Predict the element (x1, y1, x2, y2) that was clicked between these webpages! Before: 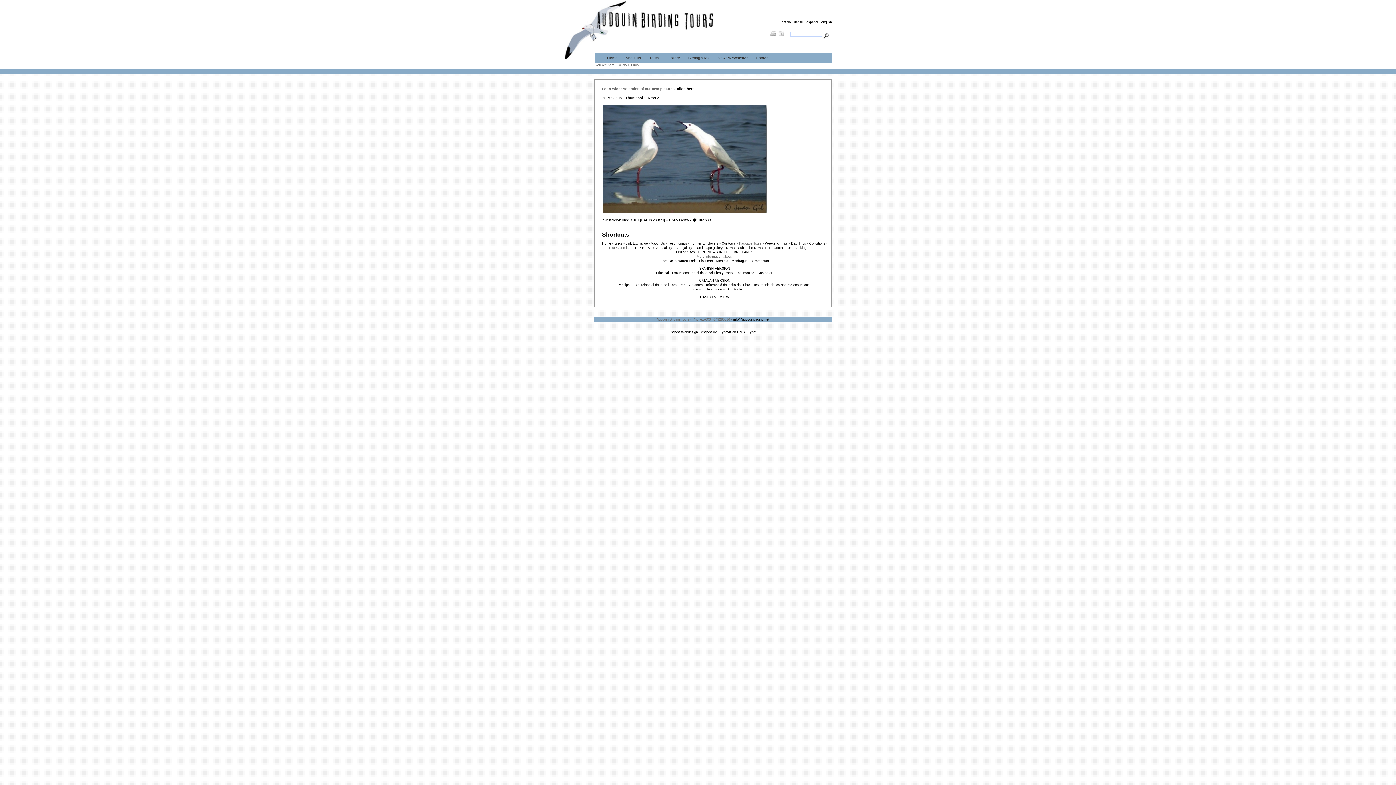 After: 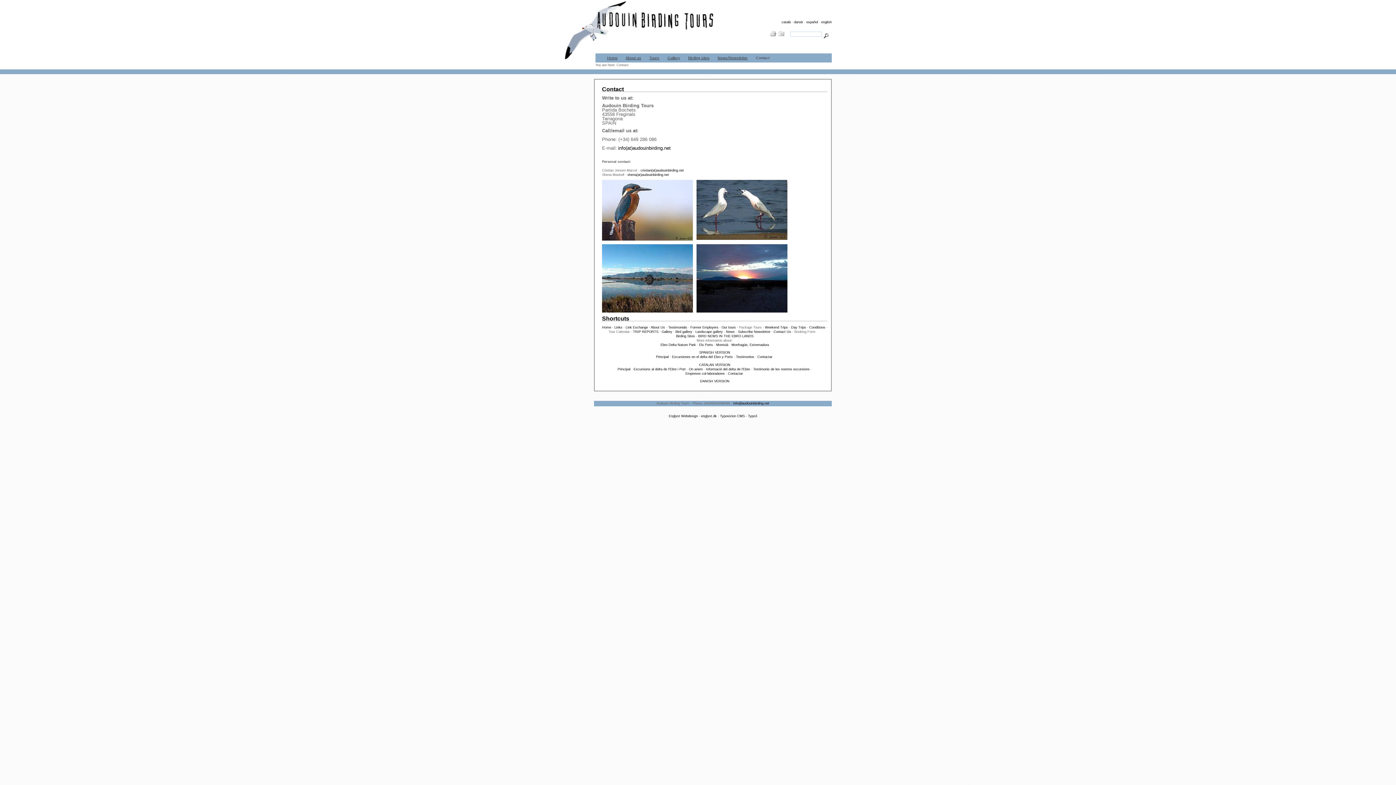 Action: label: Contact bbox: (756, 55, 769, 60)